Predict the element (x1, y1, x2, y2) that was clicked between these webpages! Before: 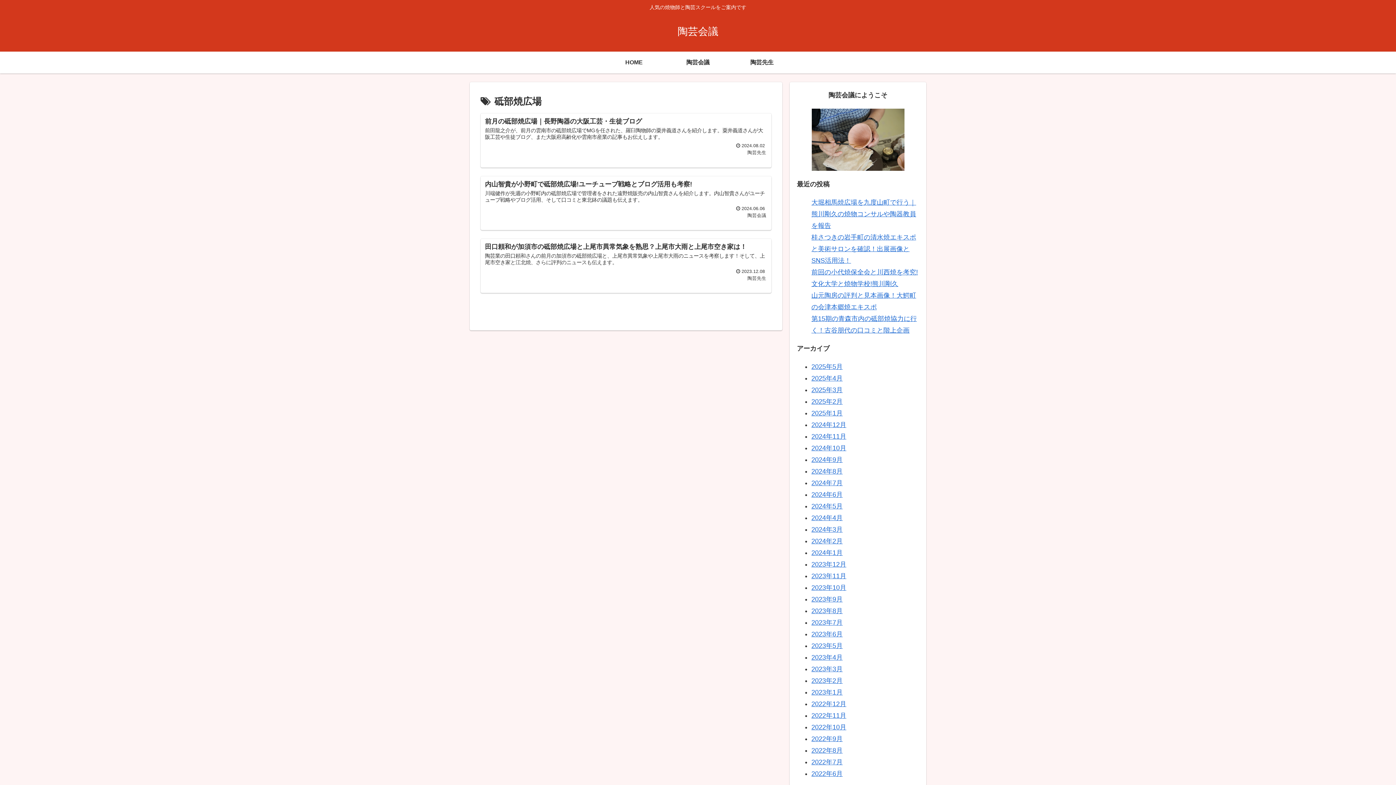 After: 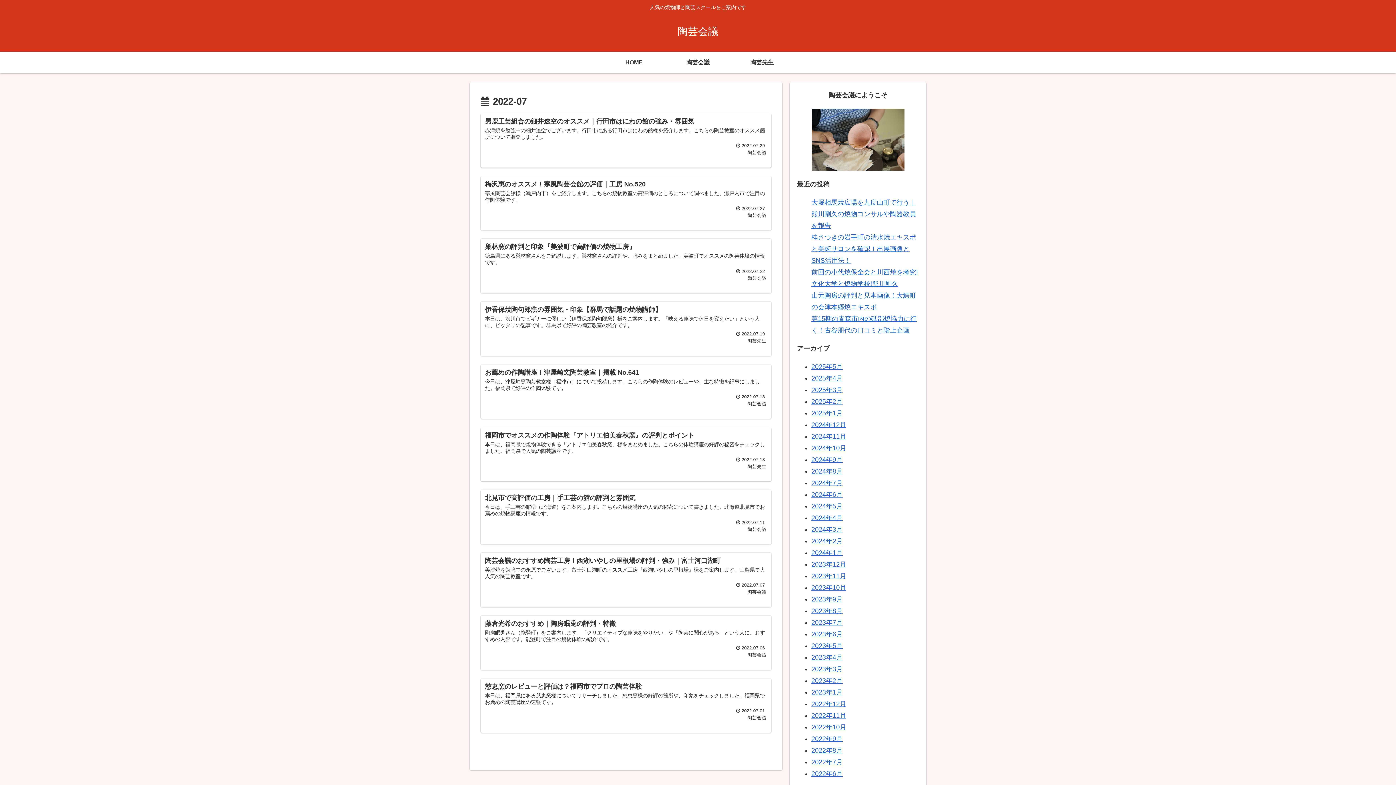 Action: bbox: (811, 758, 842, 766) label: 2022年7月